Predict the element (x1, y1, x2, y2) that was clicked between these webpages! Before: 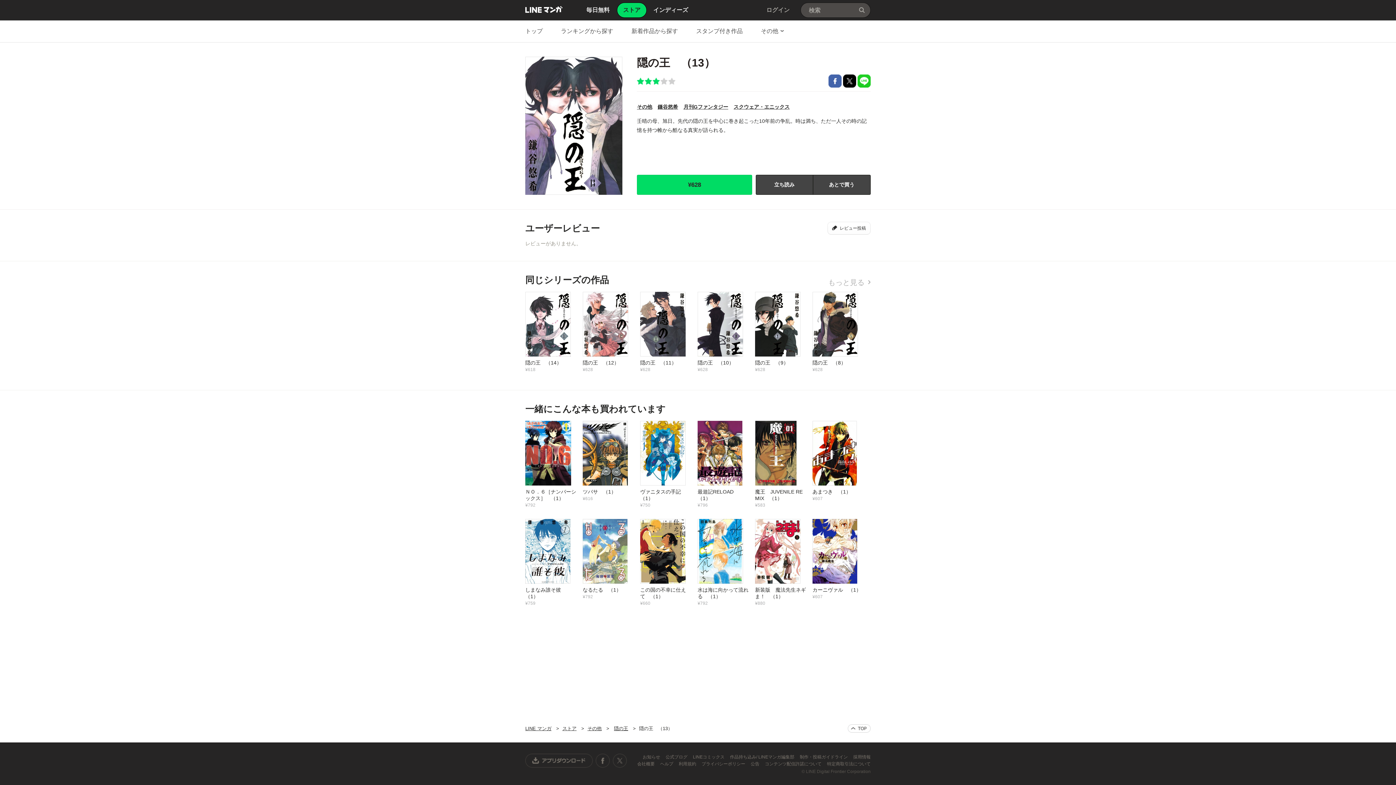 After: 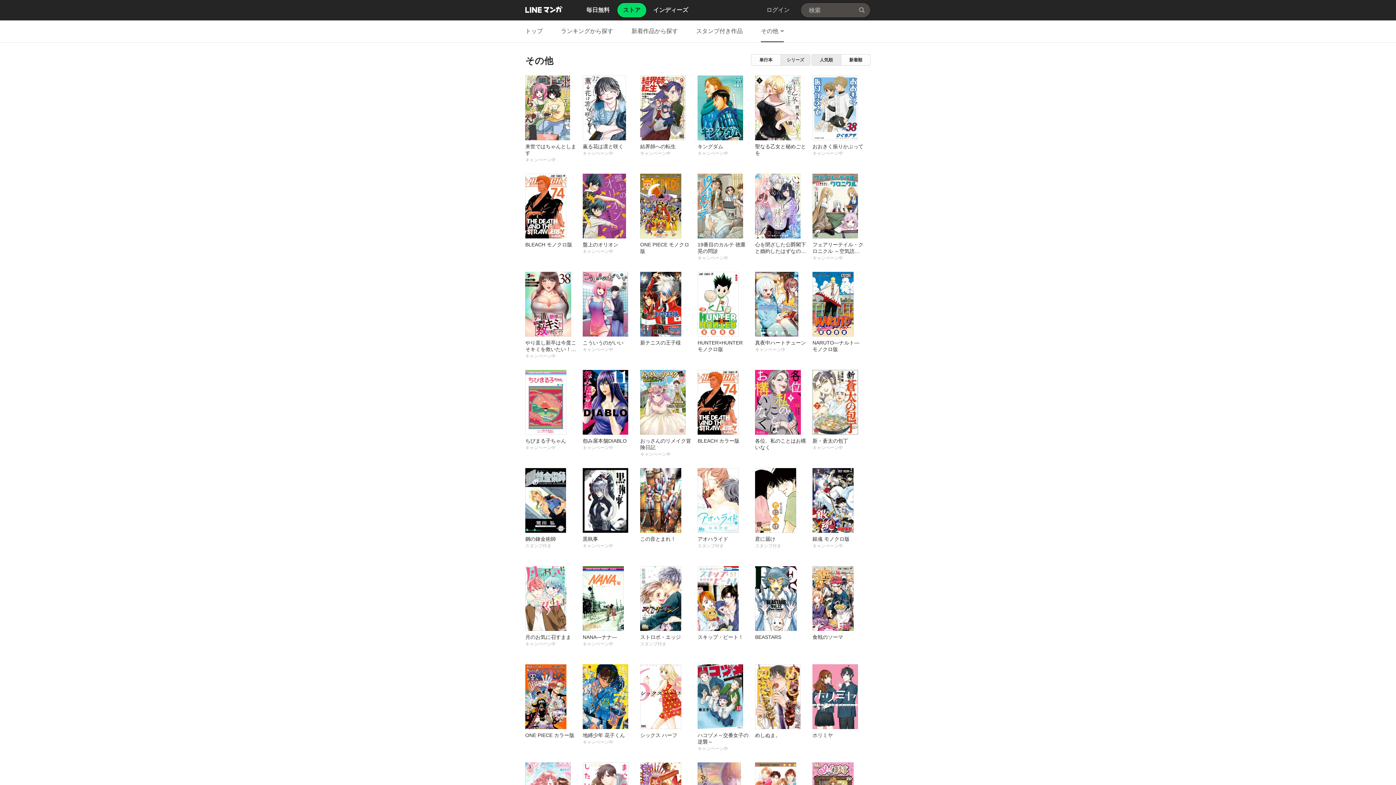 Action: label: その他 bbox: (637, 104, 652, 109)